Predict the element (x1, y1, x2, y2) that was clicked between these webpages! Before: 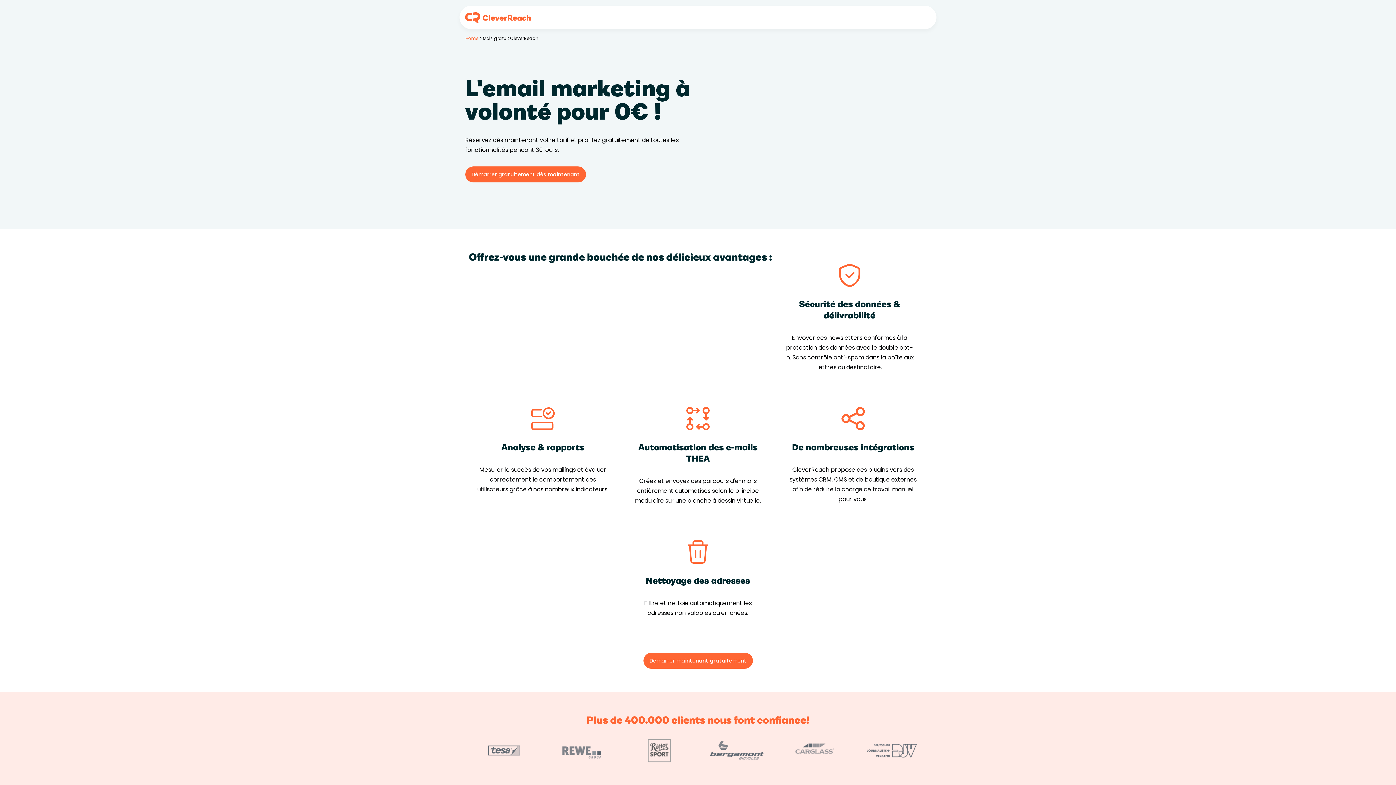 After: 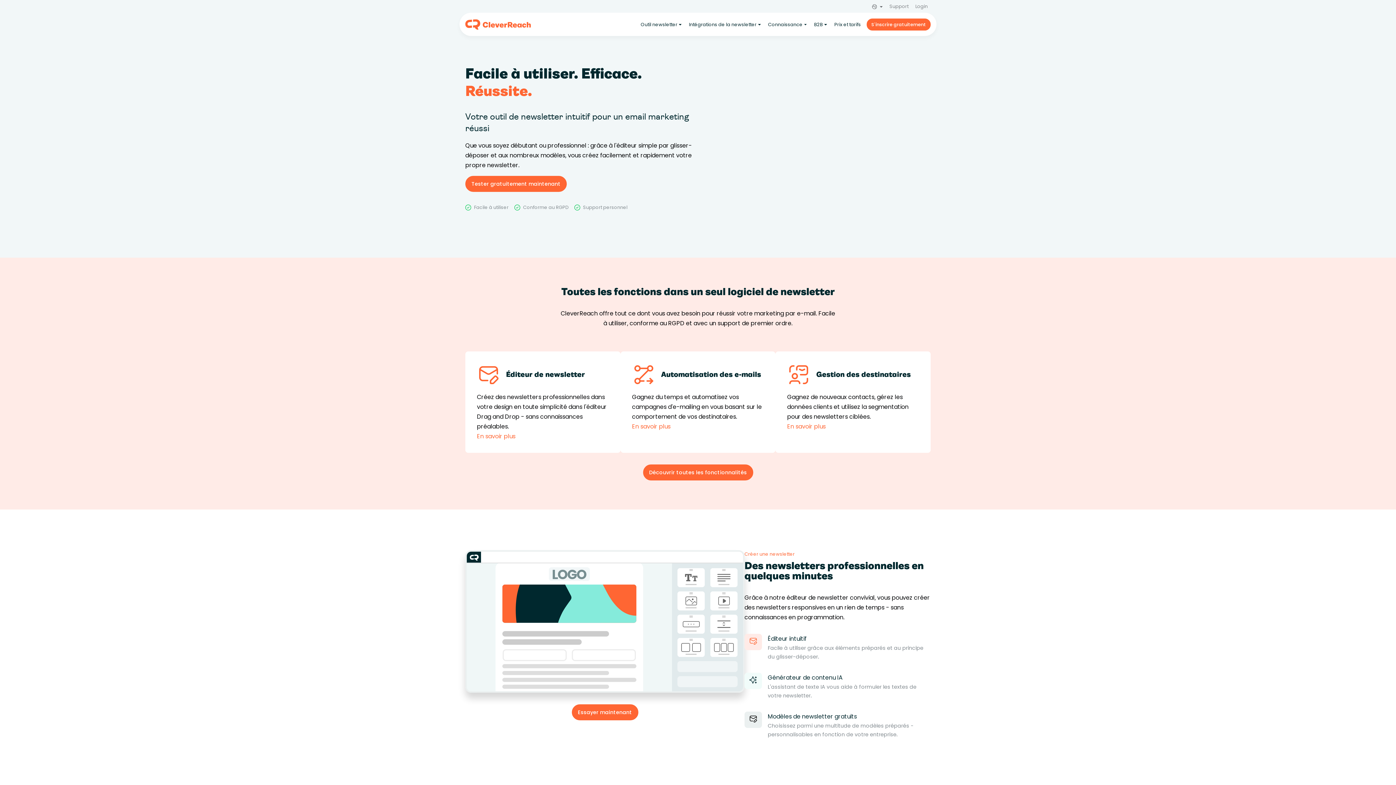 Action: label: Home bbox: (465, 35, 478, 41)